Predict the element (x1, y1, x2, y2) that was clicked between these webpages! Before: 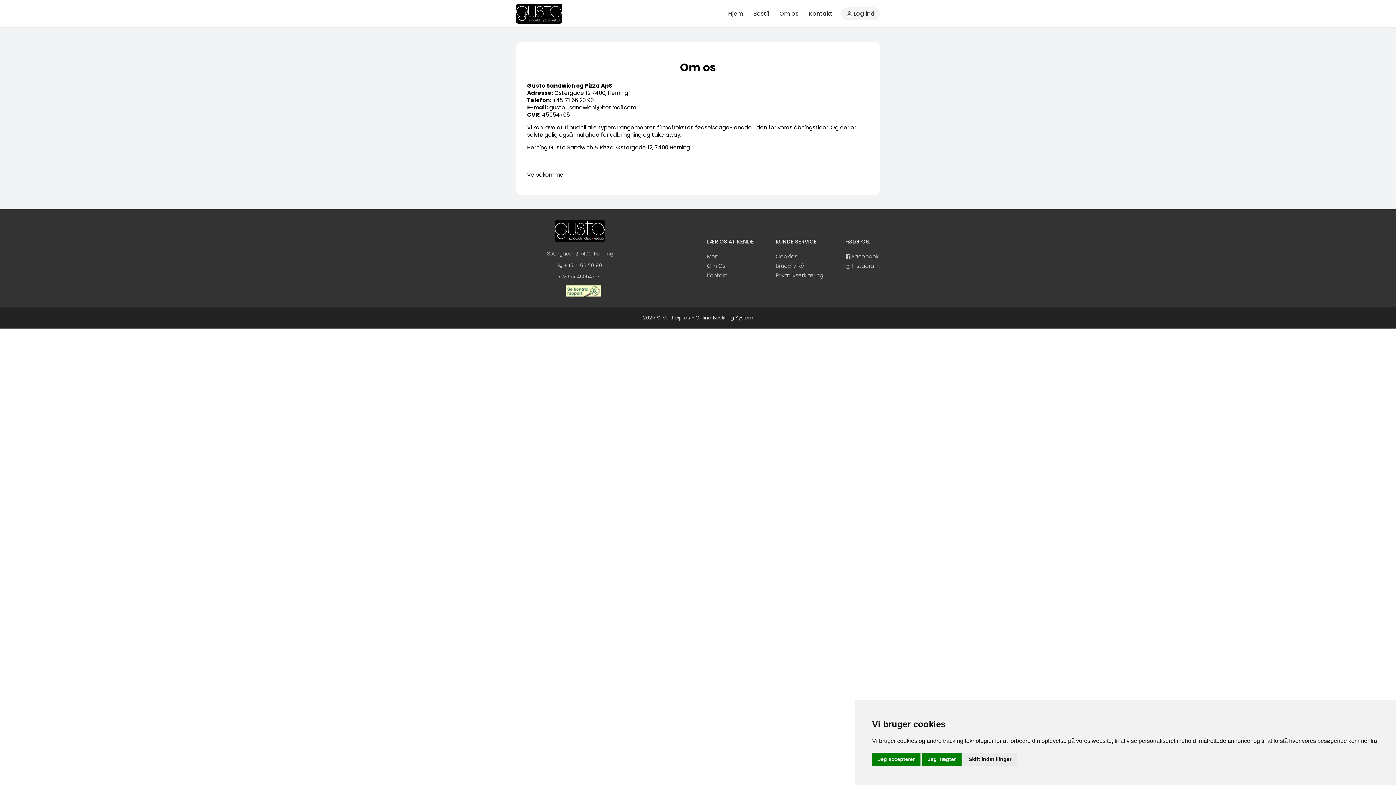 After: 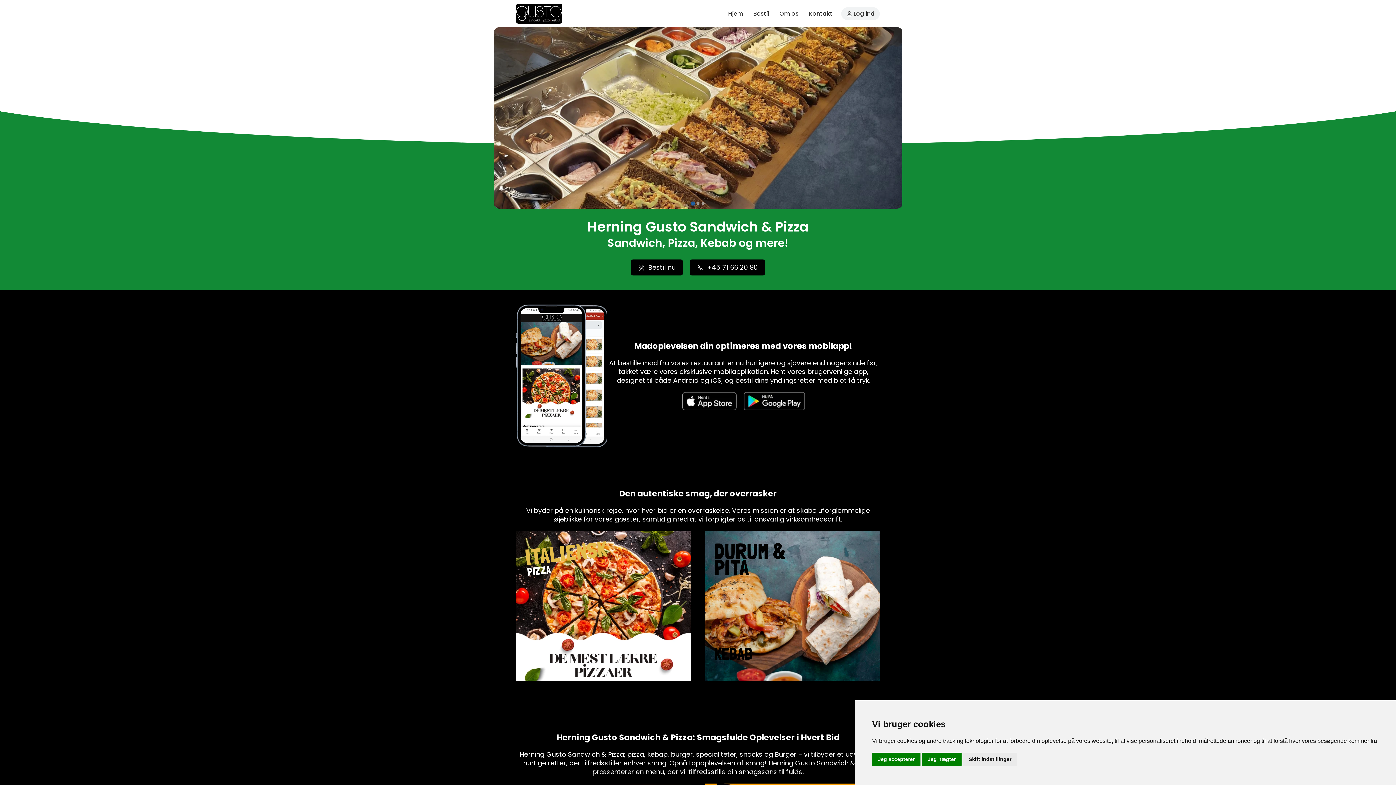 Action: bbox: (516, 0, 562, 27)